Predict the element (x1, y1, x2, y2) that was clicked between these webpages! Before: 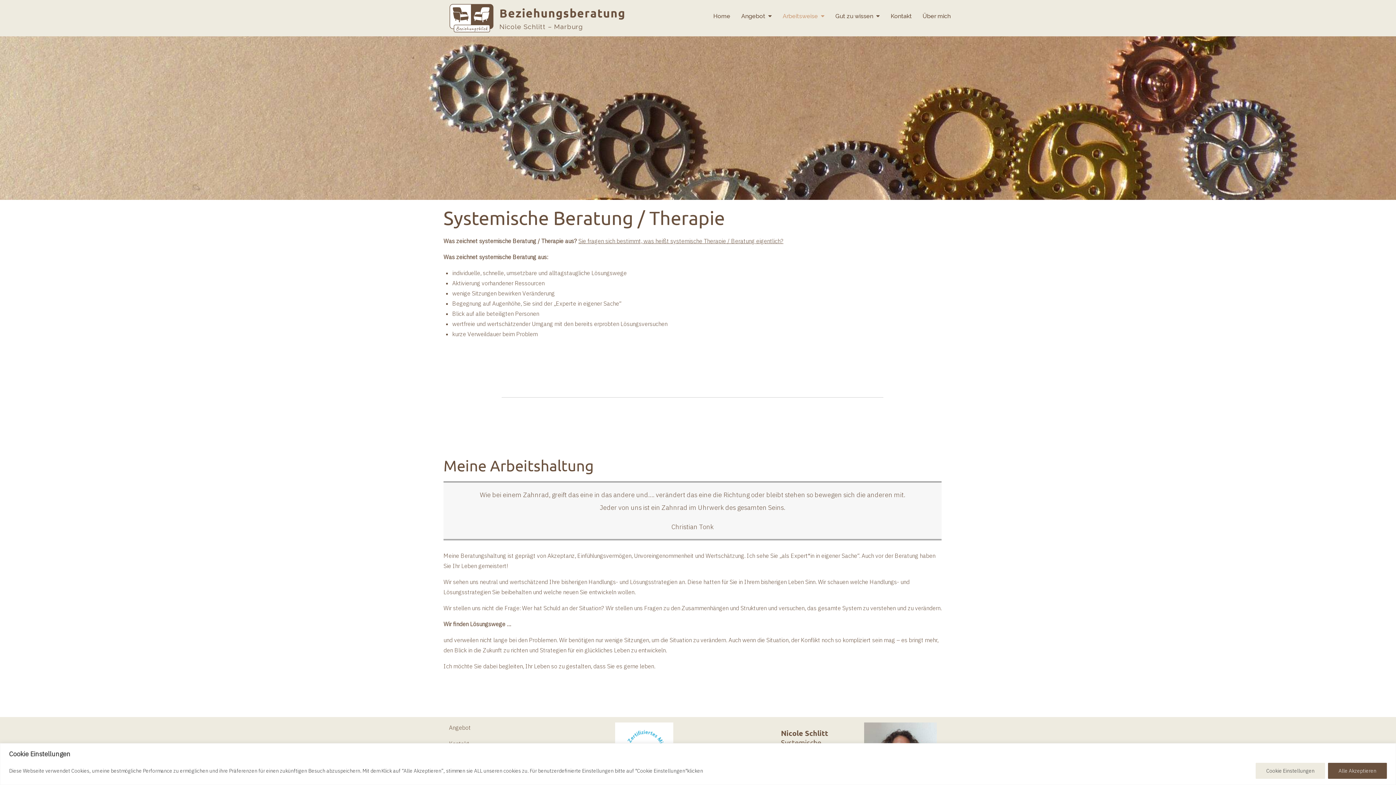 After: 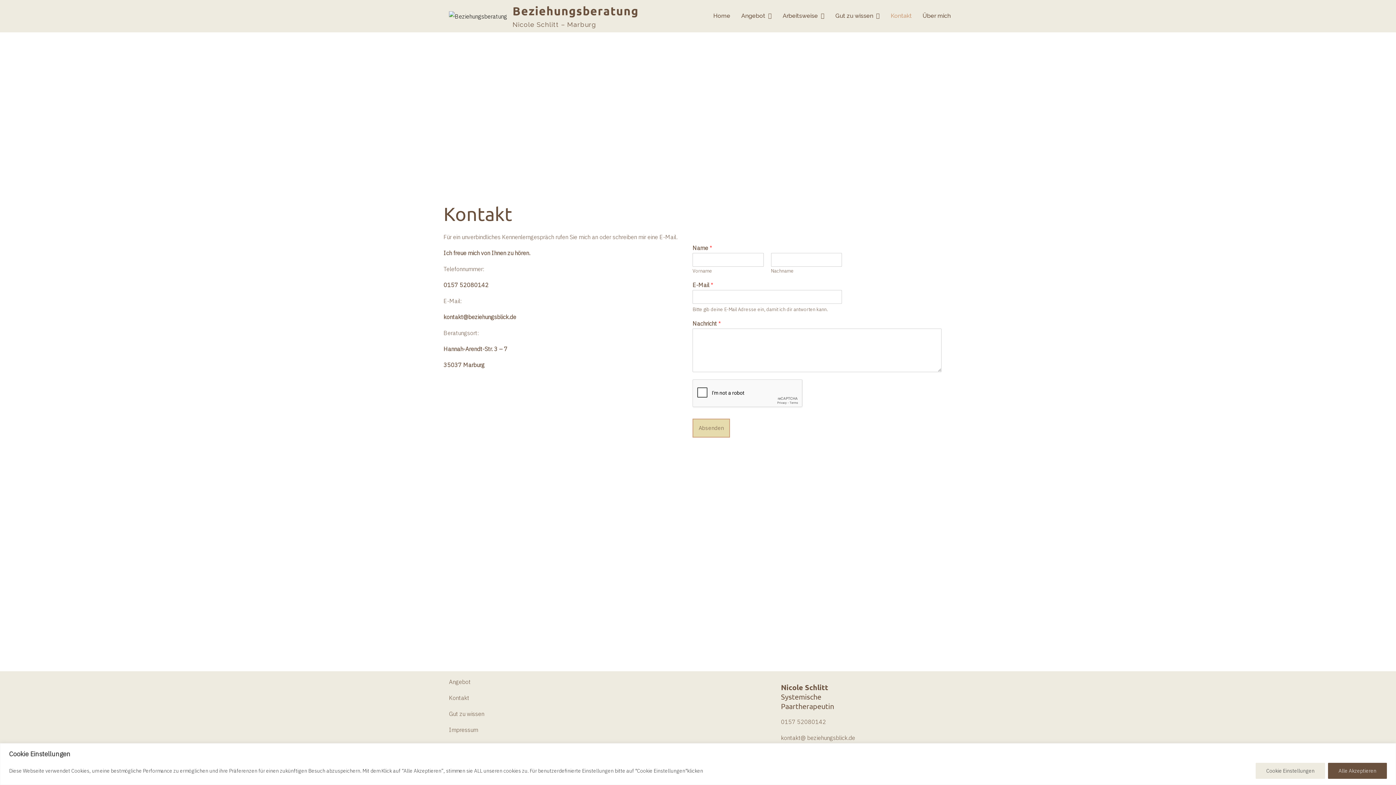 Action: label: Kontakt bbox: (890, 11, 912, 21)